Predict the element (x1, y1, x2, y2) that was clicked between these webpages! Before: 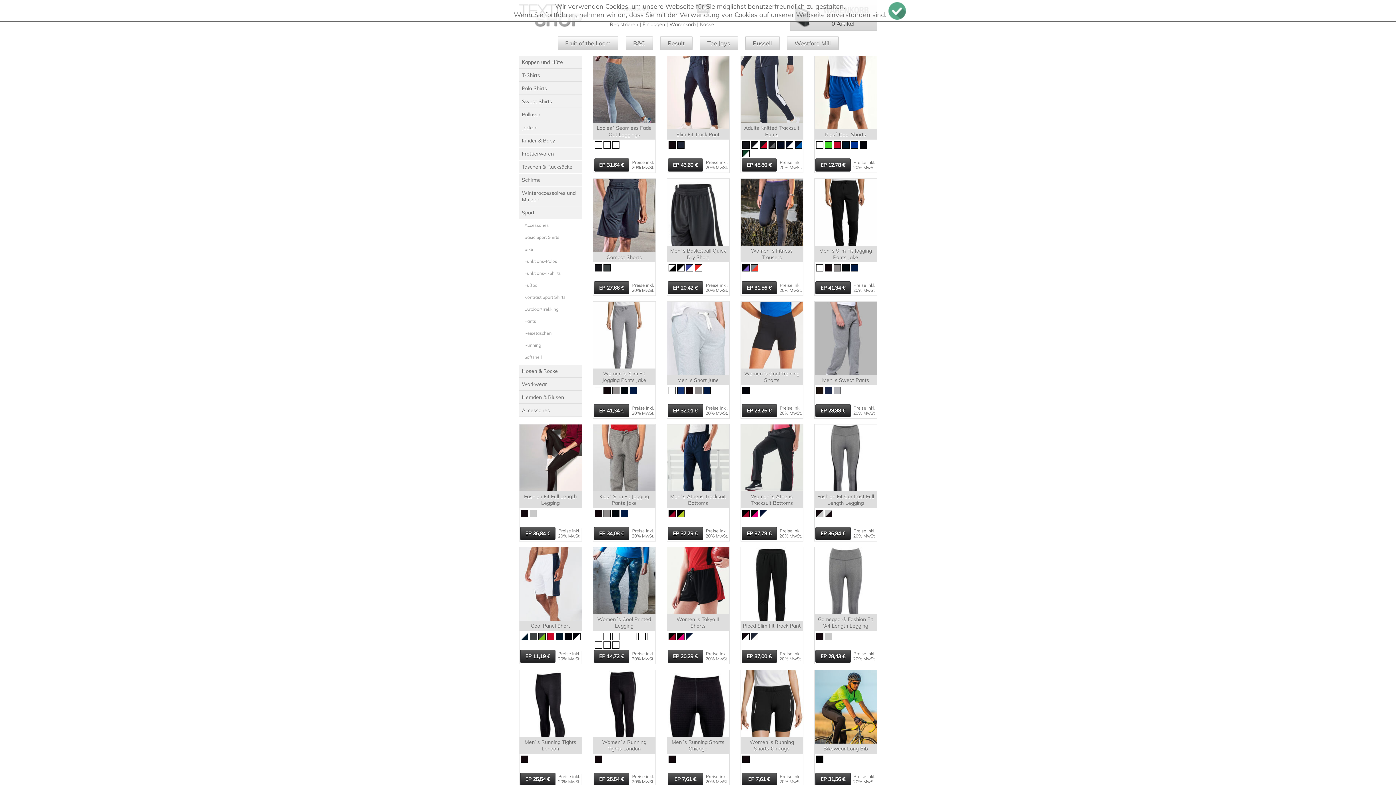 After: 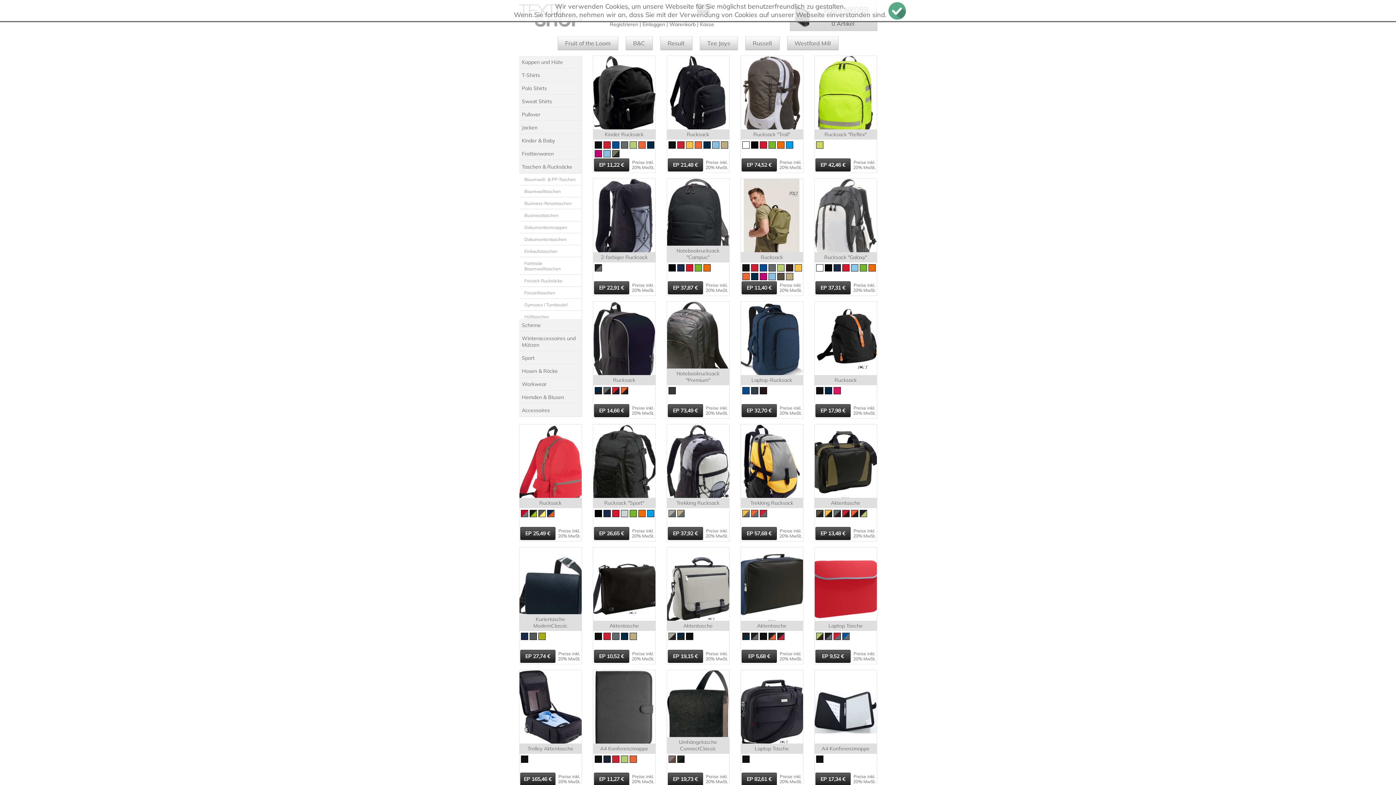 Action: label: Taschen & Rucksäcke bbox: (519, 160, 582, 173)